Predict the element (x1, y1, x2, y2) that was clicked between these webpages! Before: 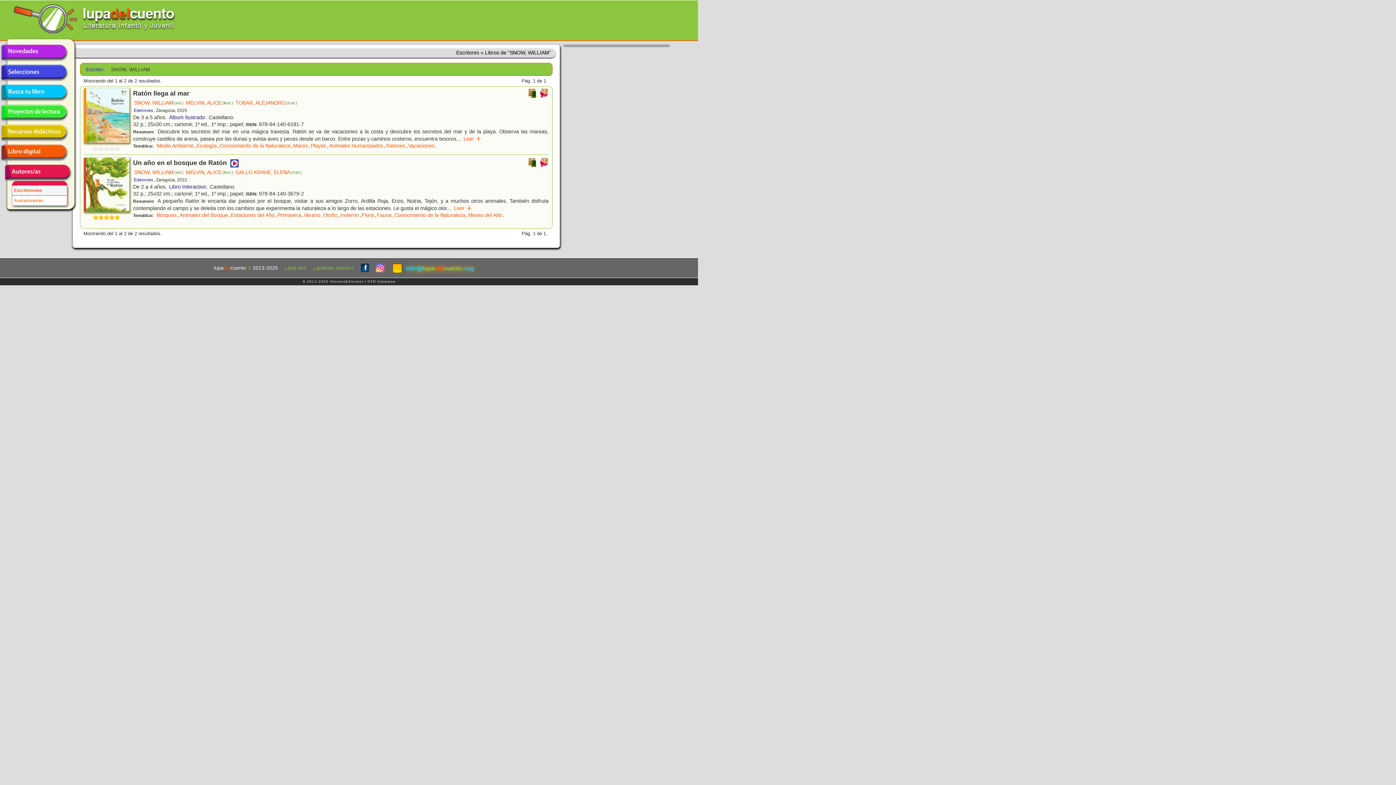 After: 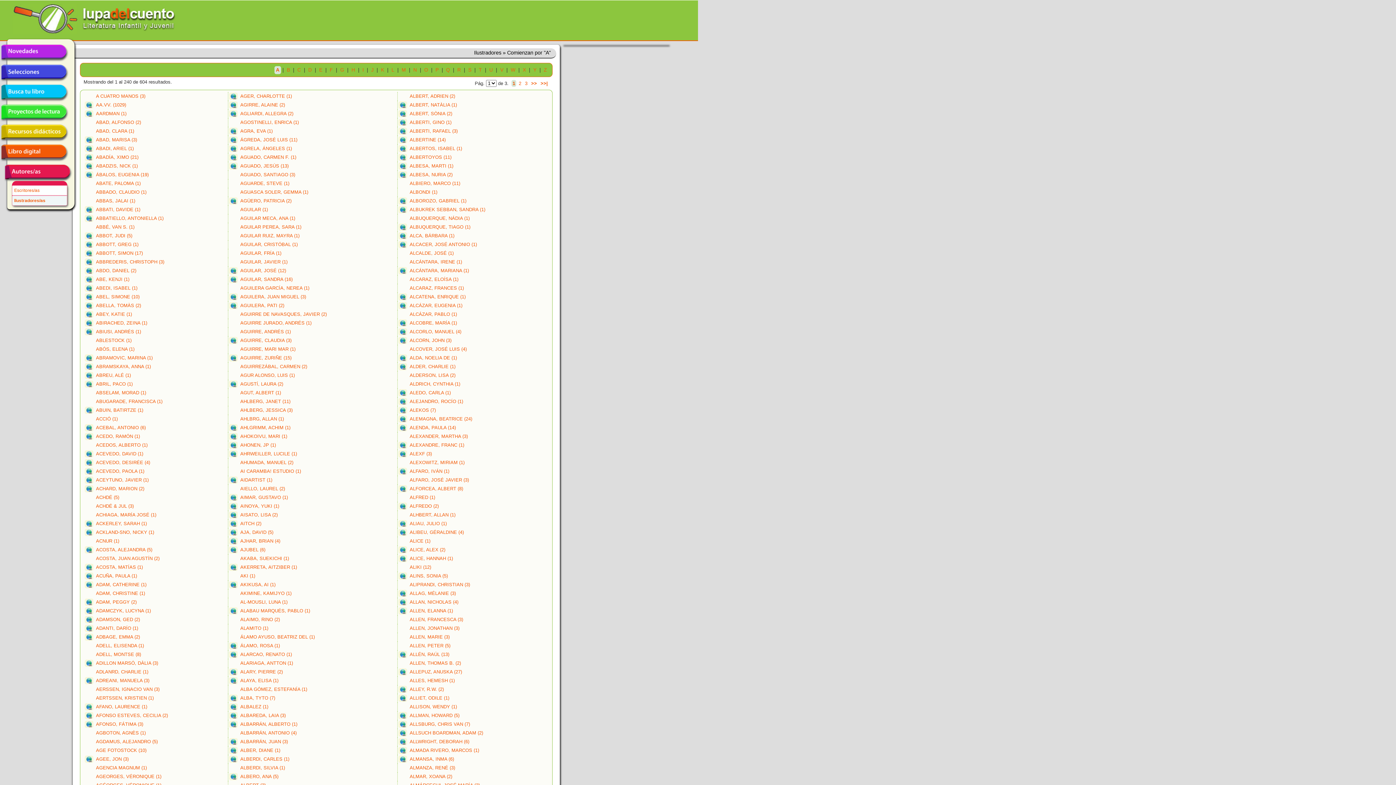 Action: bbox: (12, 196, 66, 205) label: Ilustradores/as